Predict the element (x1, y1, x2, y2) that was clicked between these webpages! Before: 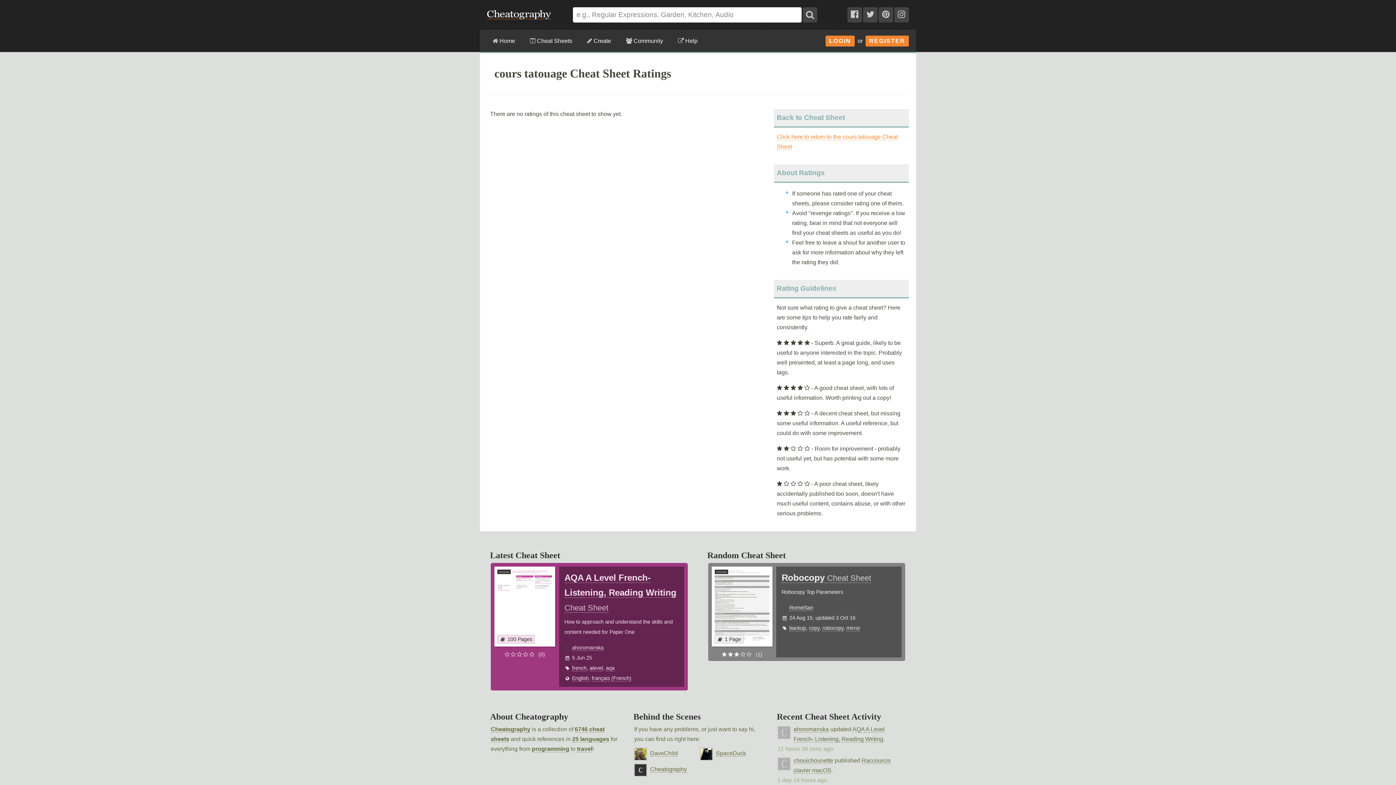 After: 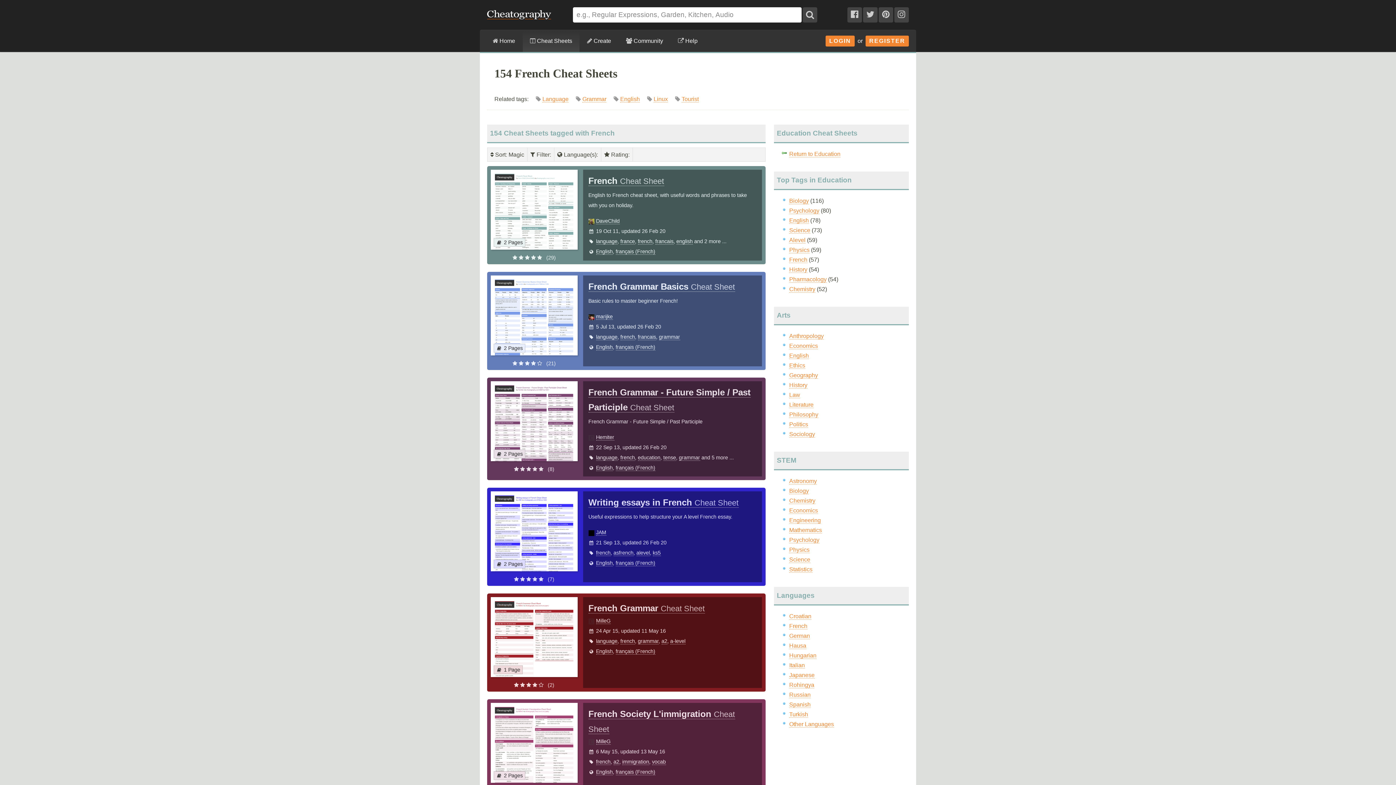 Action: label: french bbox: (572, 665, 586, 671)